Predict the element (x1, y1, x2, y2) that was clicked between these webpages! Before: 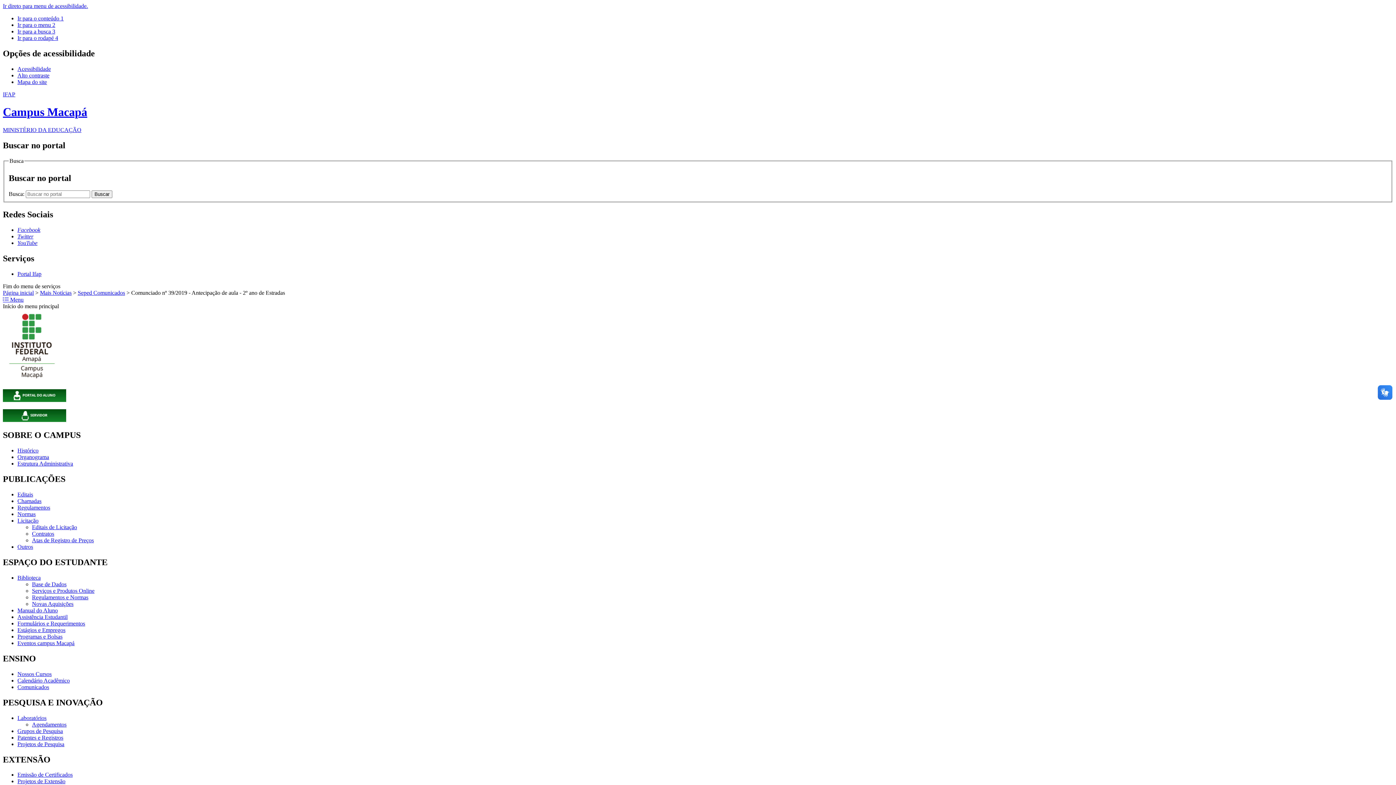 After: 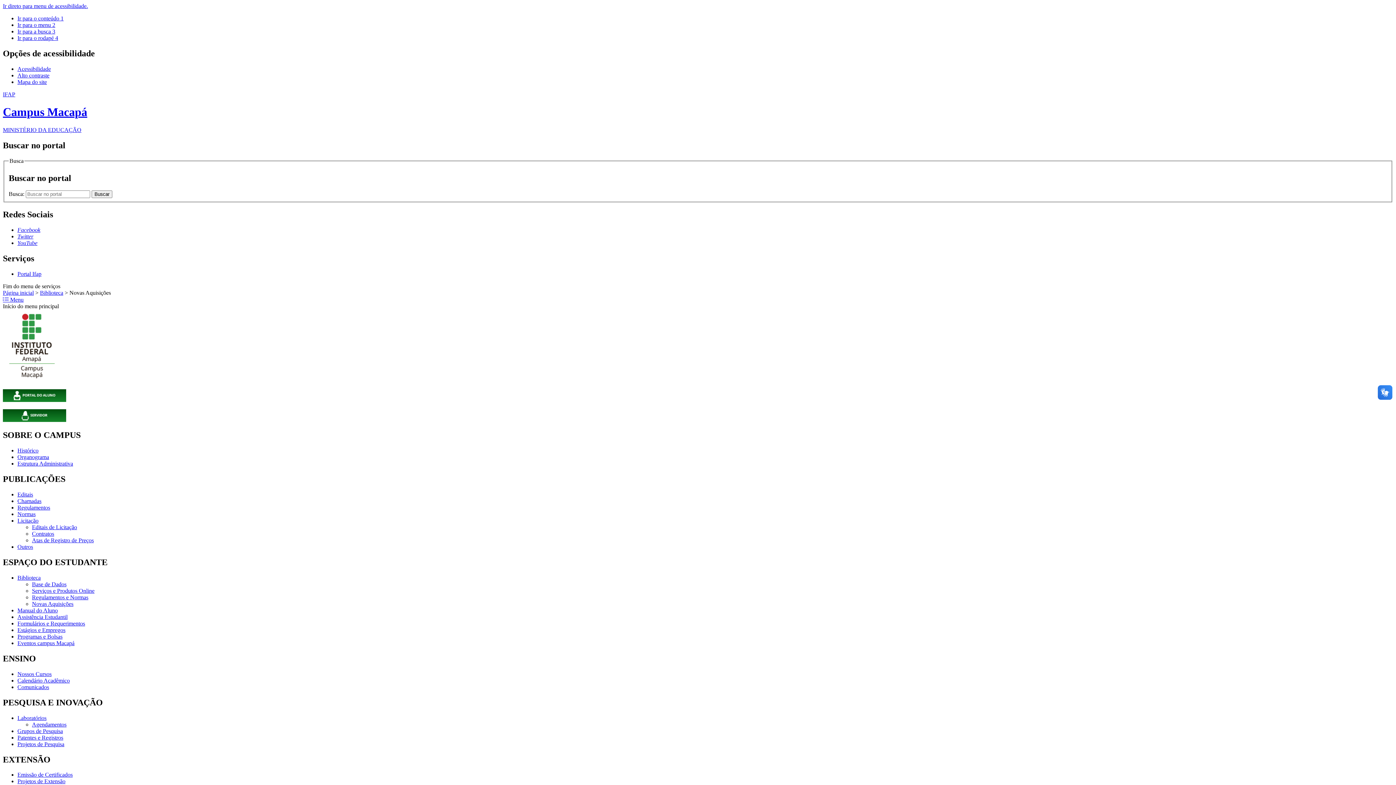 Action: bbox: (32, 601, 73, 607) label: Novas Aquisições